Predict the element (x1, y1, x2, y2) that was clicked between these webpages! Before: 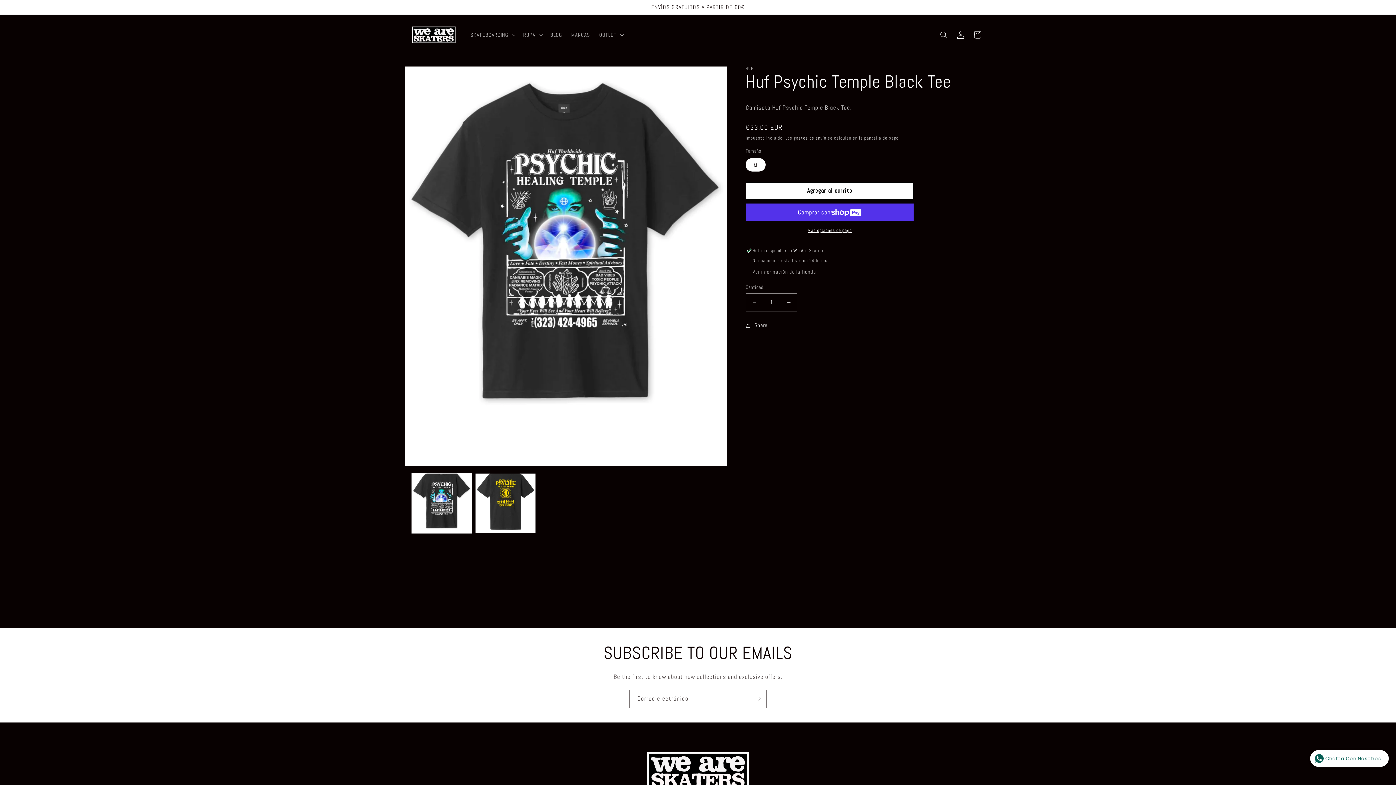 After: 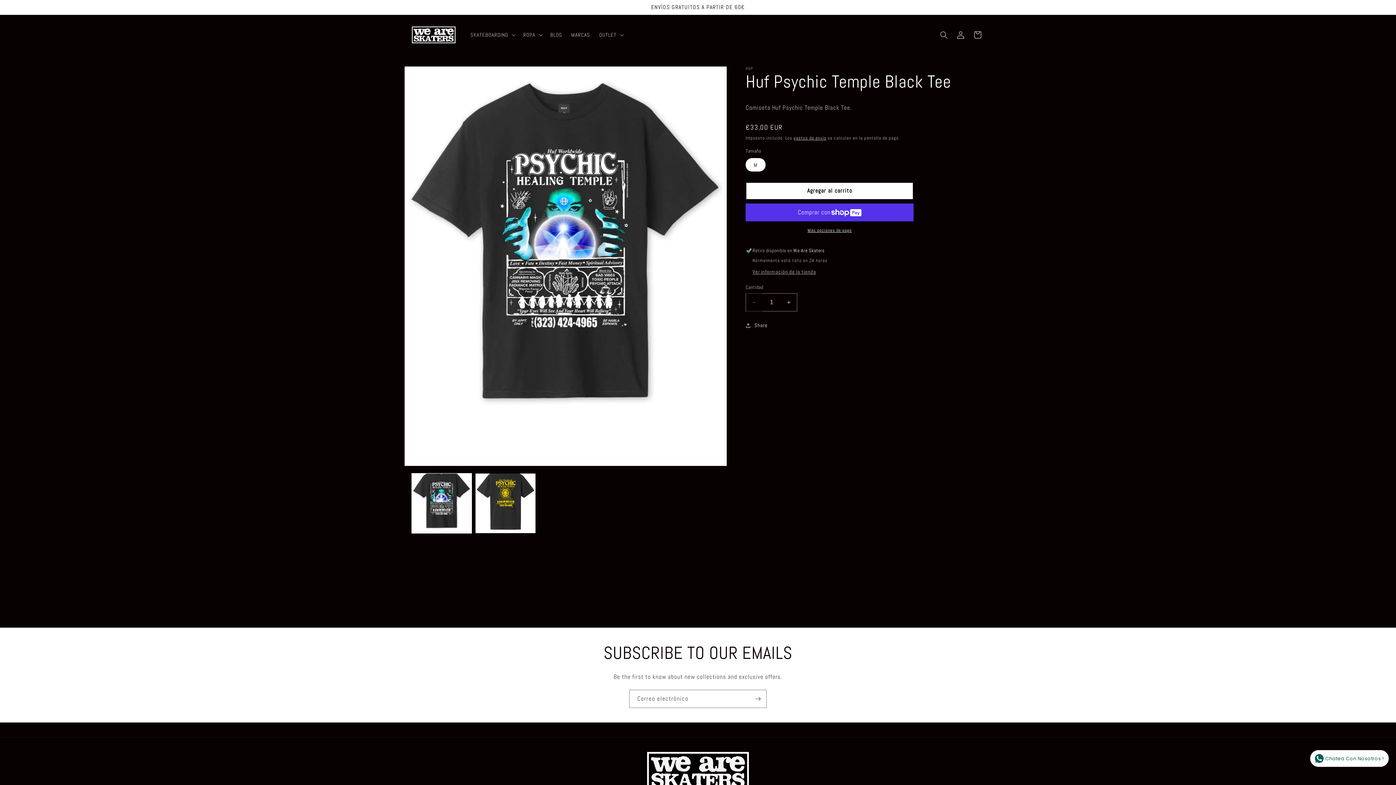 Action: bbox: (746, 293, 762, 311) label: Reducir cantidad para Huf Psychic Temple Black Tee